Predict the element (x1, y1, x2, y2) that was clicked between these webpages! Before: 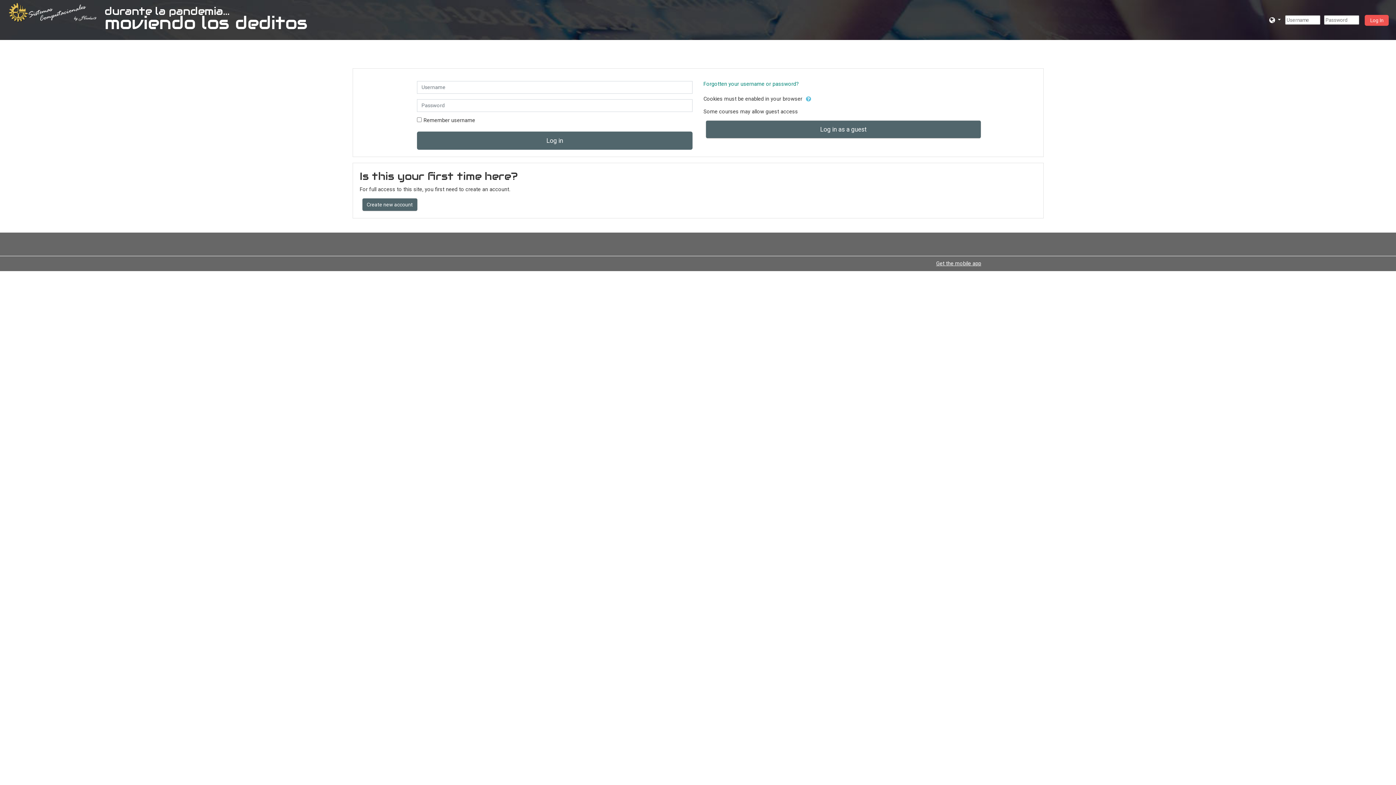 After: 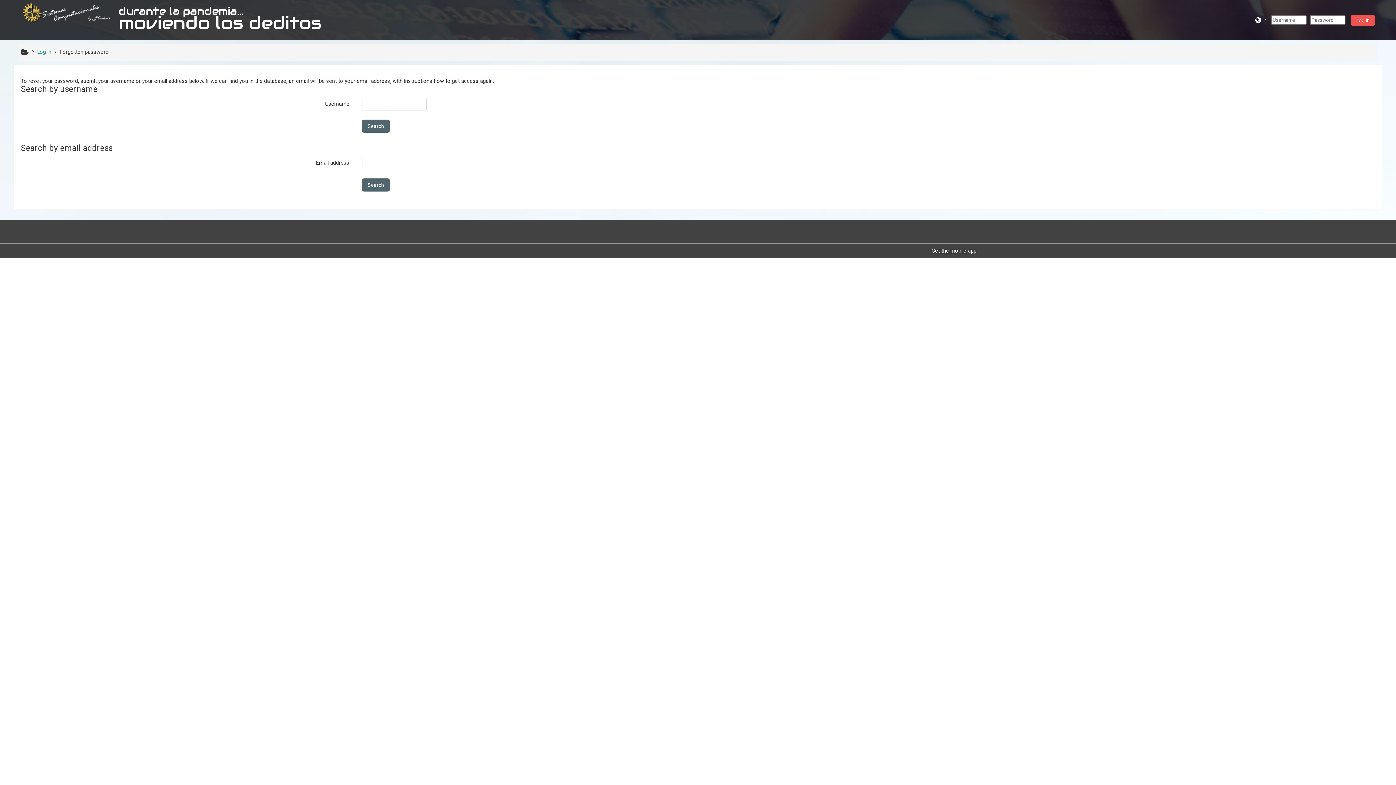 Action: bbox: (703, 81, 798, 87) label: Forgotten your username or password?